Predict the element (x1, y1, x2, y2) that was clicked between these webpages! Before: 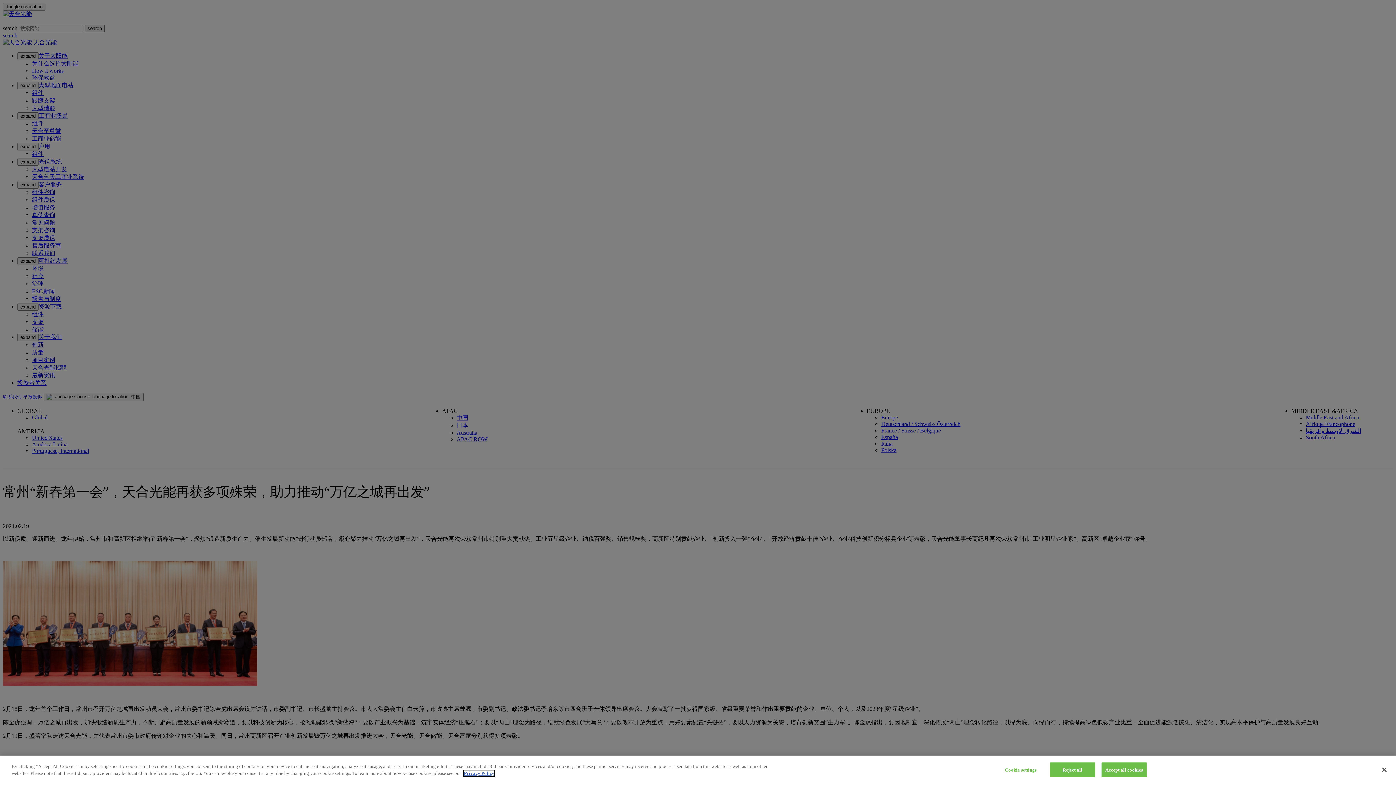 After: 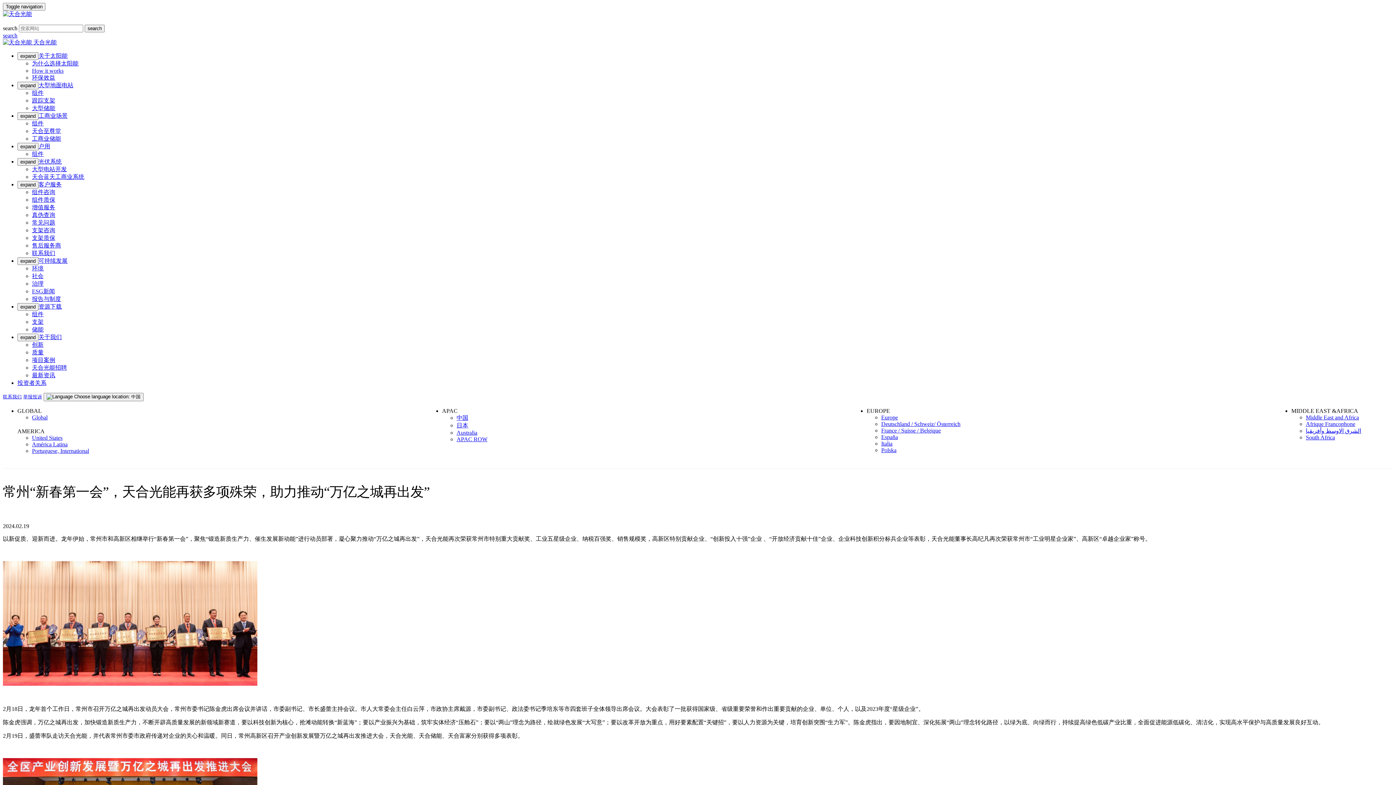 Action: label: Reject all bbox: (1050, 762, 1095, 777)